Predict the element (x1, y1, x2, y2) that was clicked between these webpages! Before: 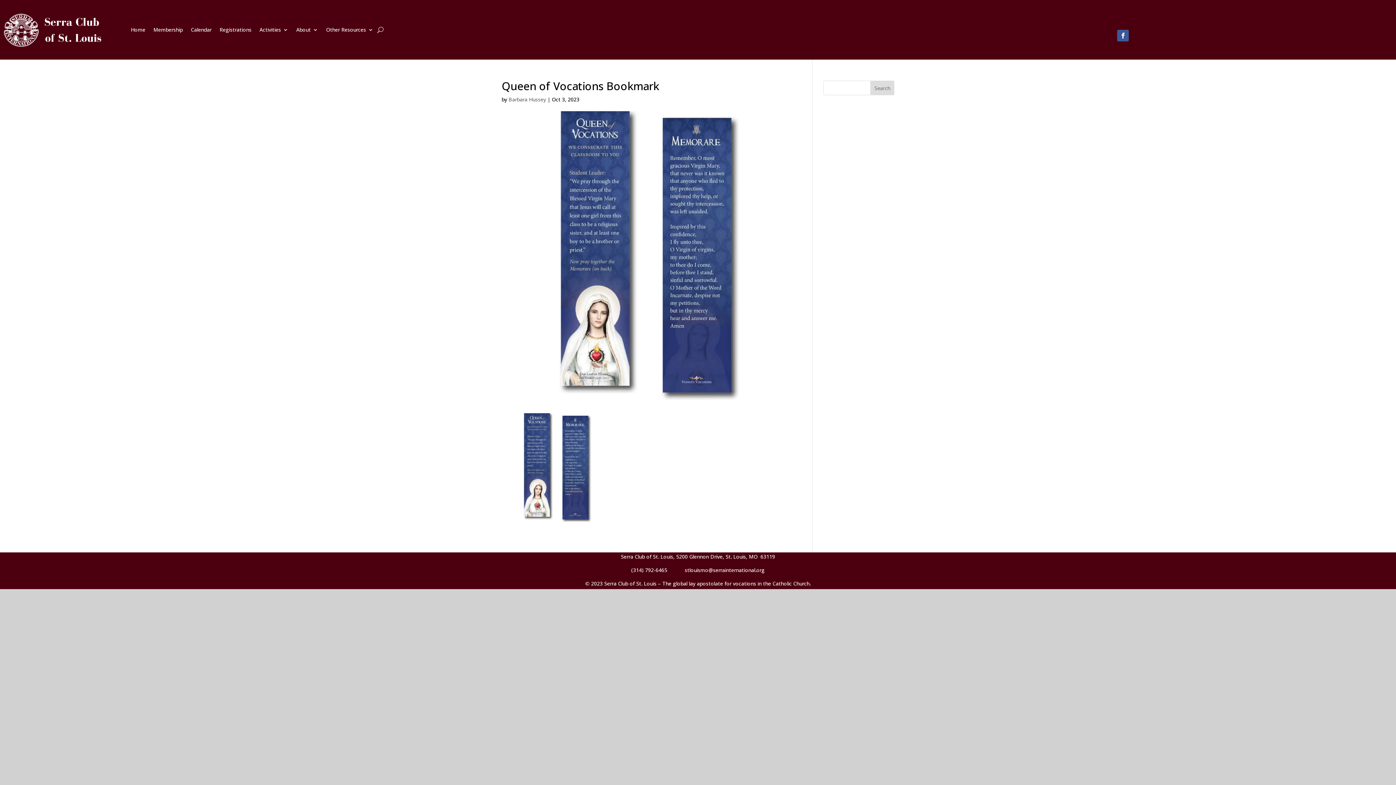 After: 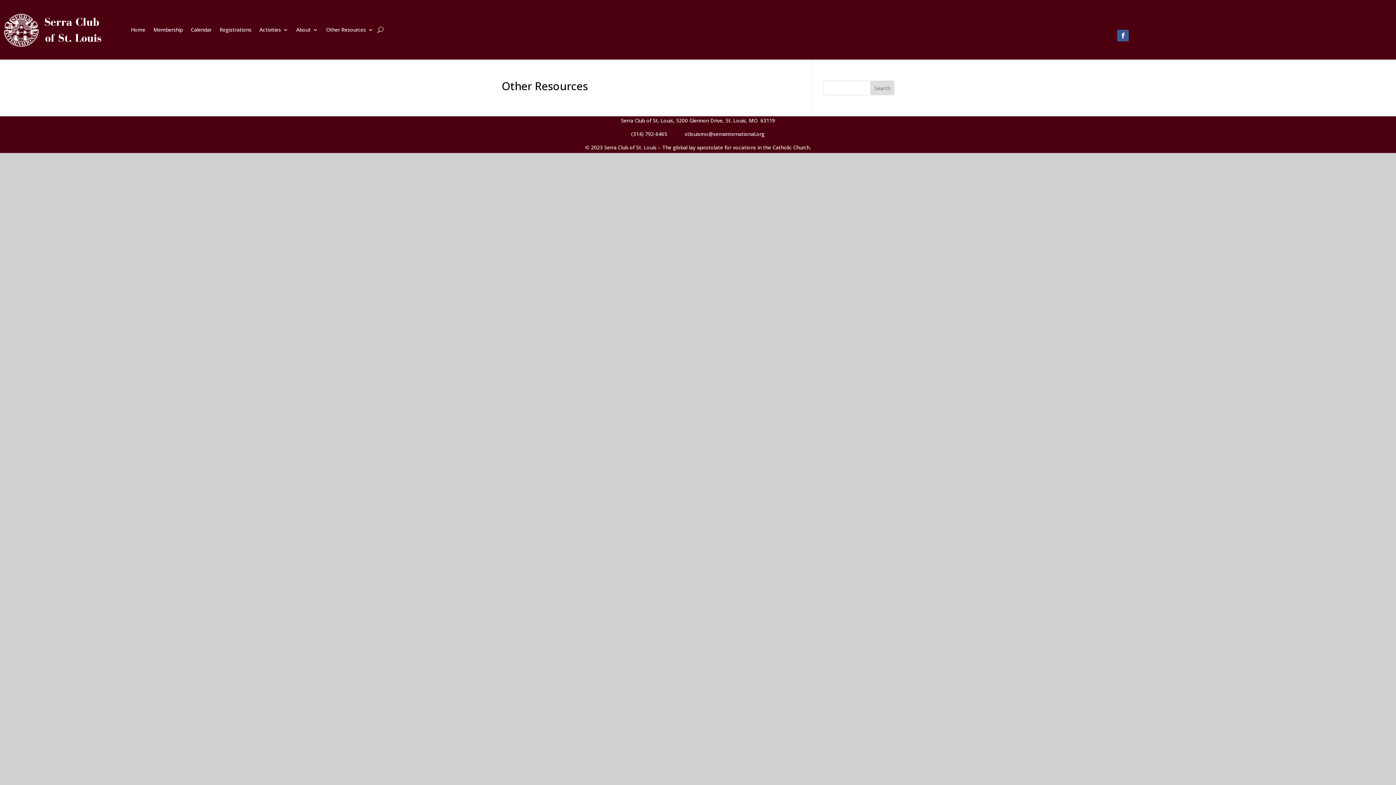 Action: label: Other Resources bbox: (326, 9, 373, 49)